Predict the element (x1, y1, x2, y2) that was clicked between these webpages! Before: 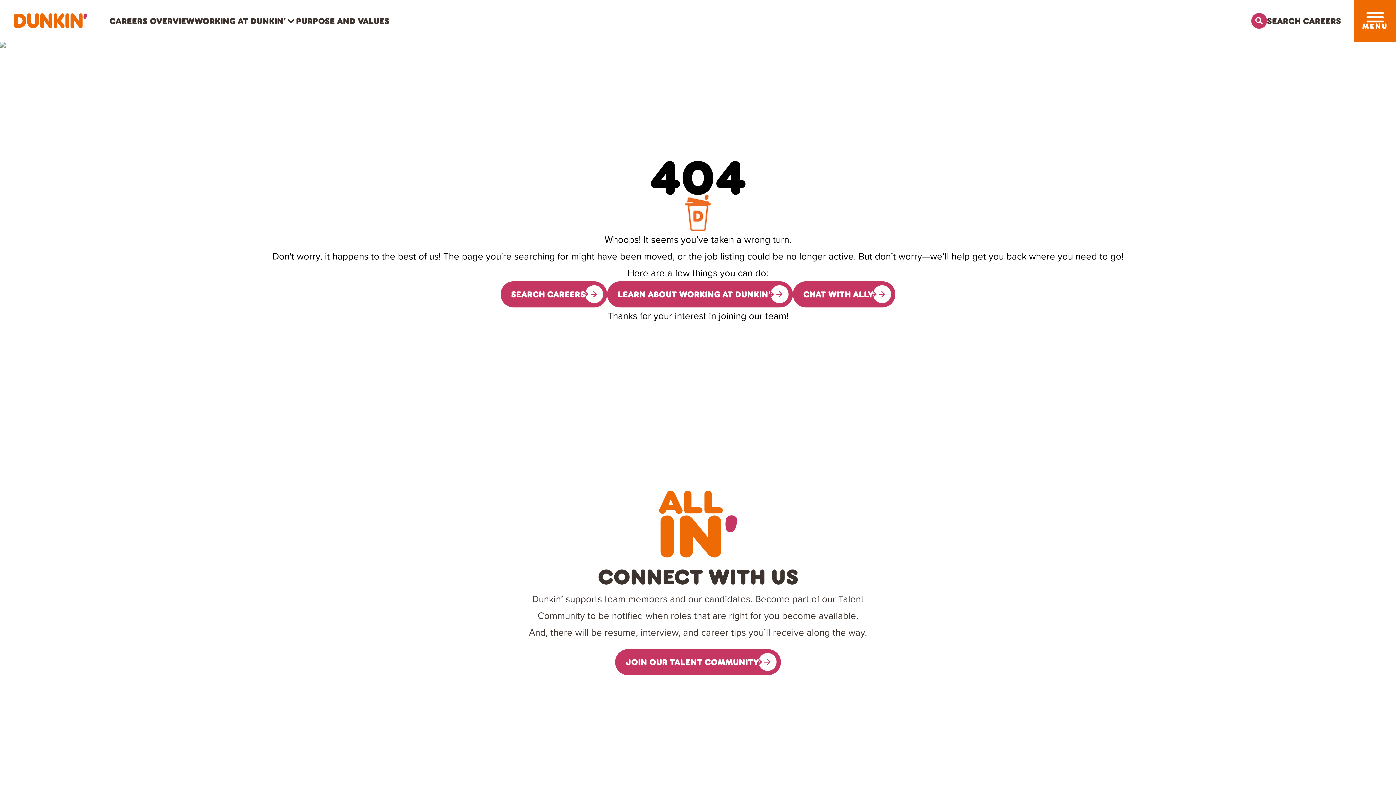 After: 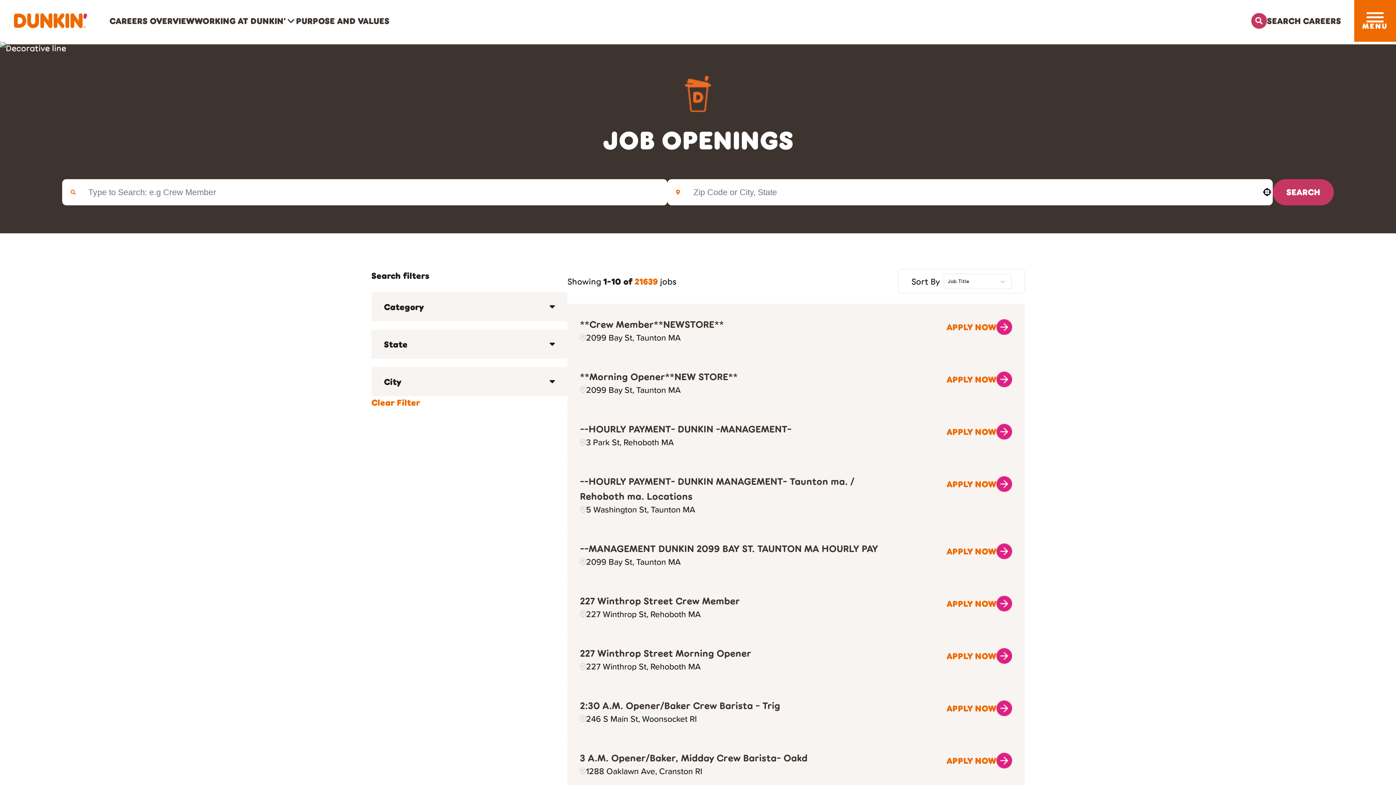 Action: label: SEARCH CAREERS bbox: (500, 281, 607, 307)